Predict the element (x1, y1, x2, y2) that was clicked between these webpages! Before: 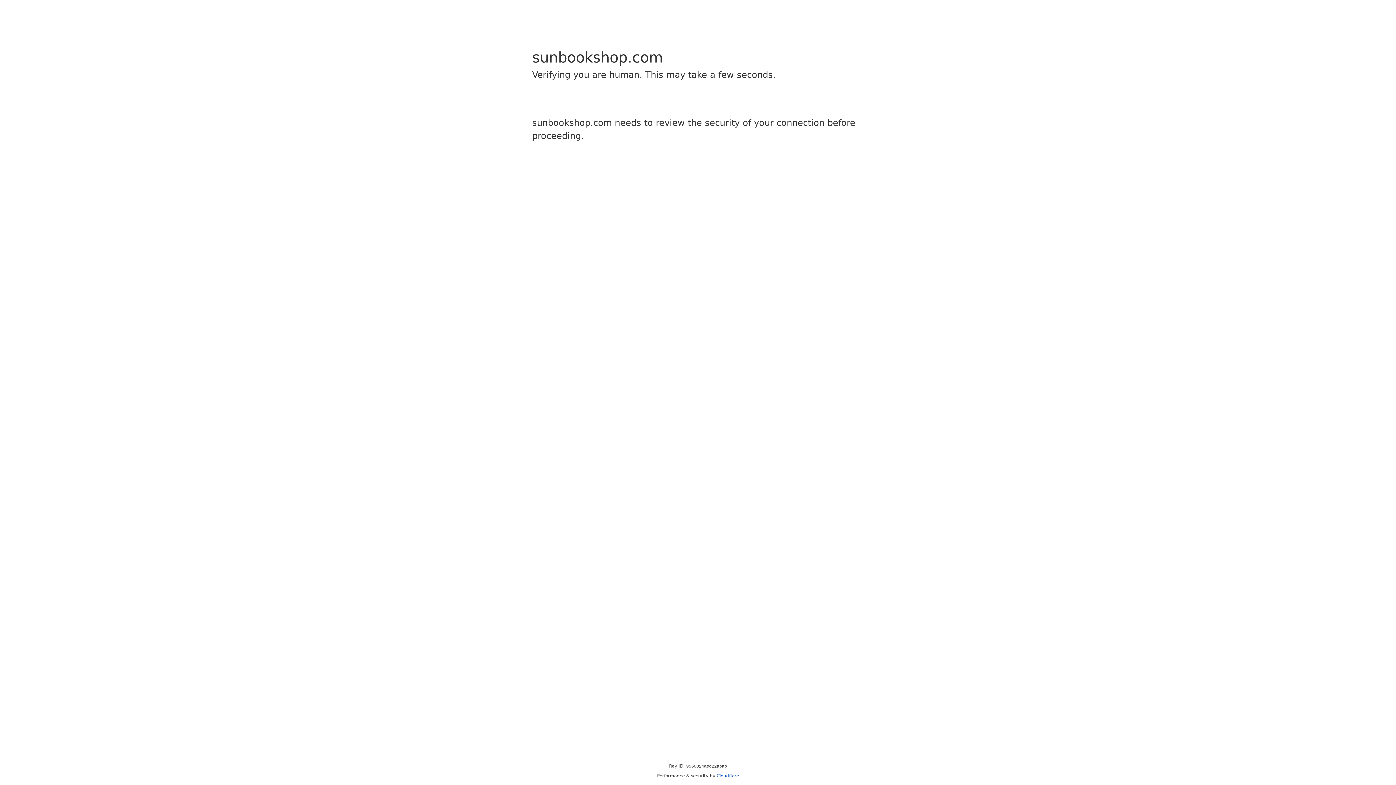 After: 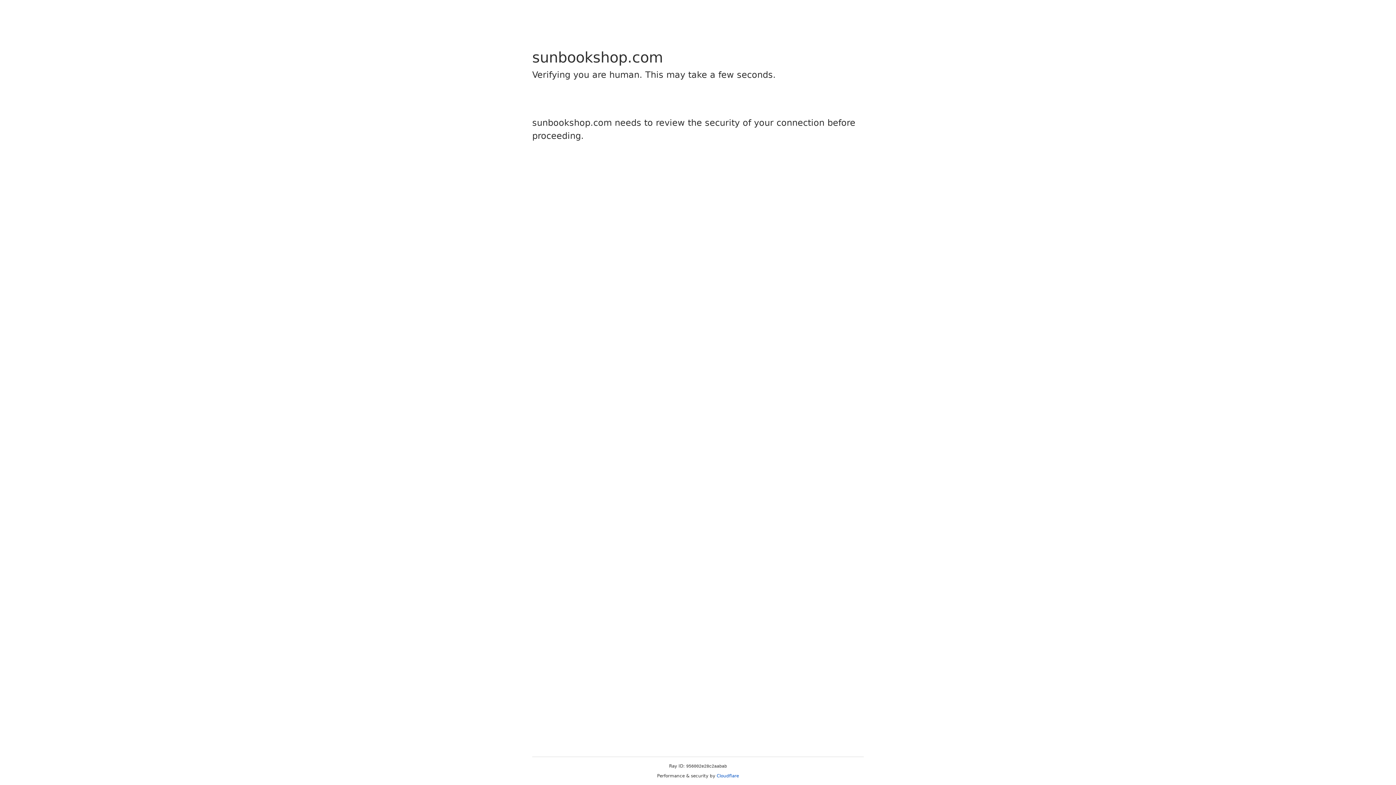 Action: label: Cloudflare bbox: (716, 773, 739, 778)